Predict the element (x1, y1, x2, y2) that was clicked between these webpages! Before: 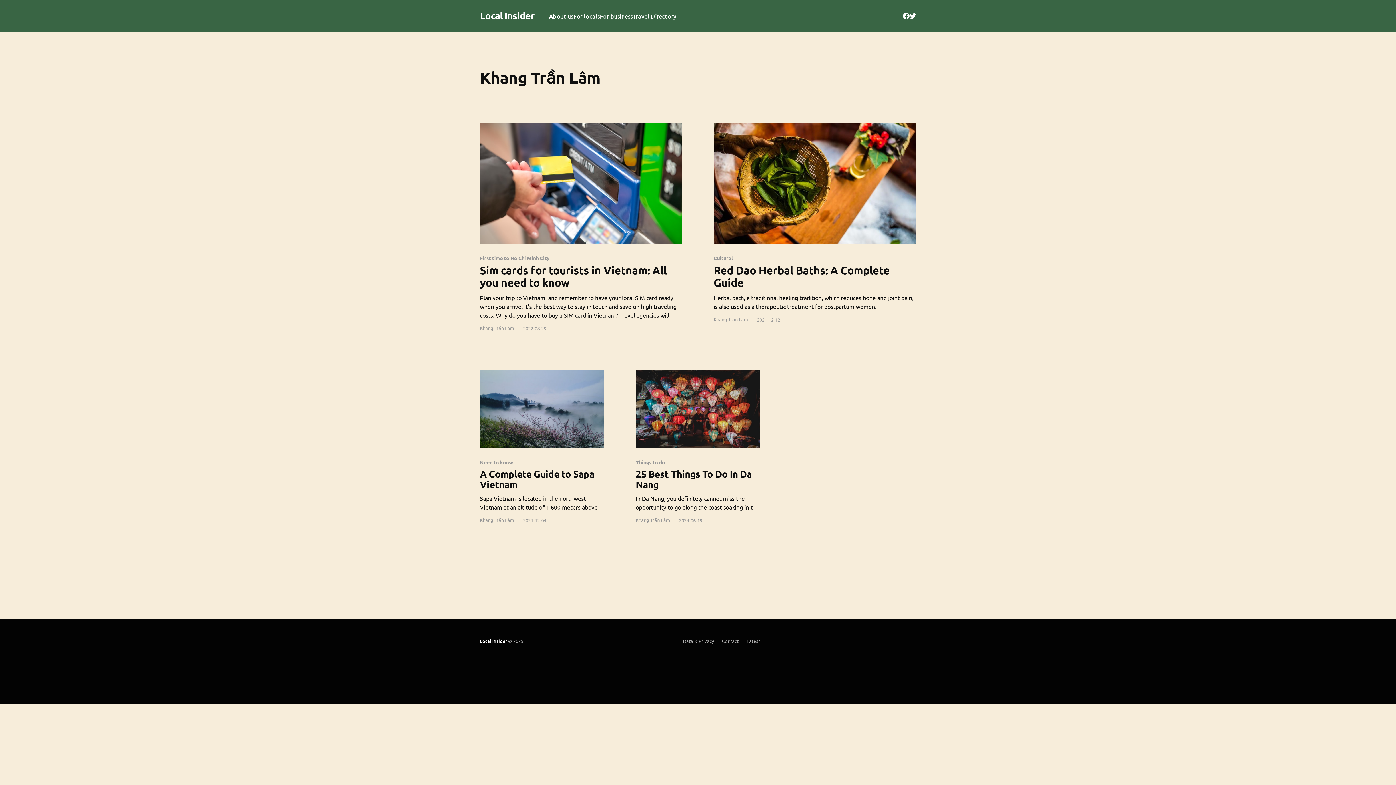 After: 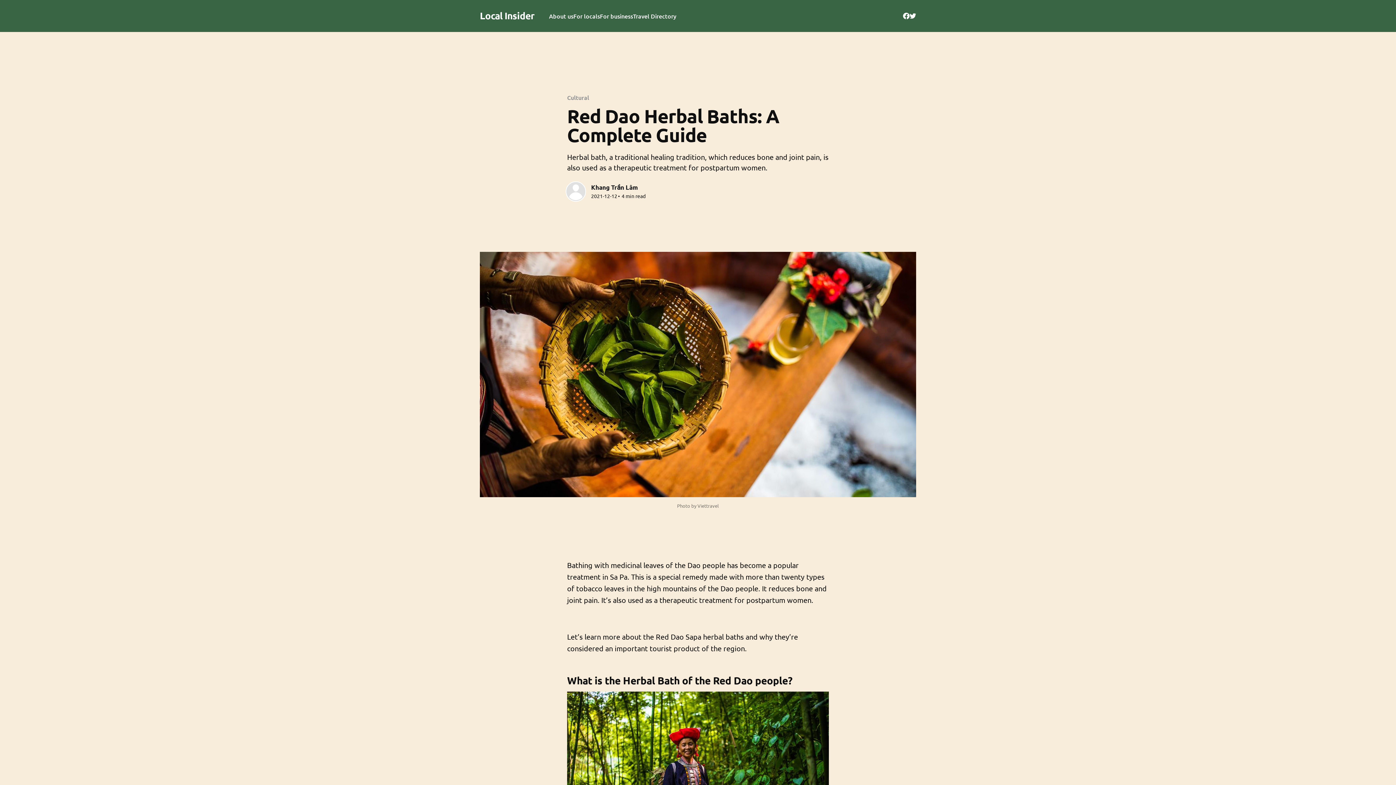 Action: label: Red Dao Herbal Baths: A Complete Guide bbox: (713, 123, 916, 243)